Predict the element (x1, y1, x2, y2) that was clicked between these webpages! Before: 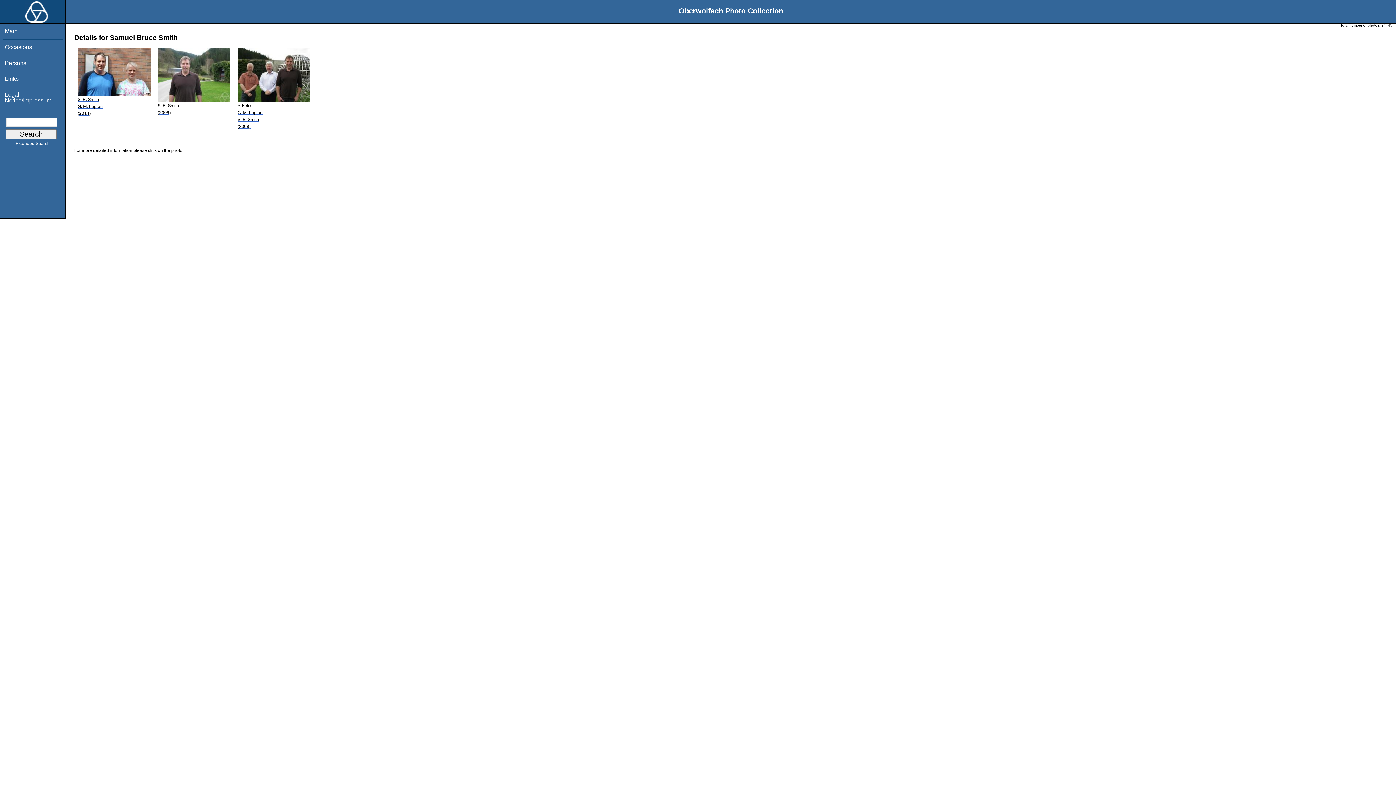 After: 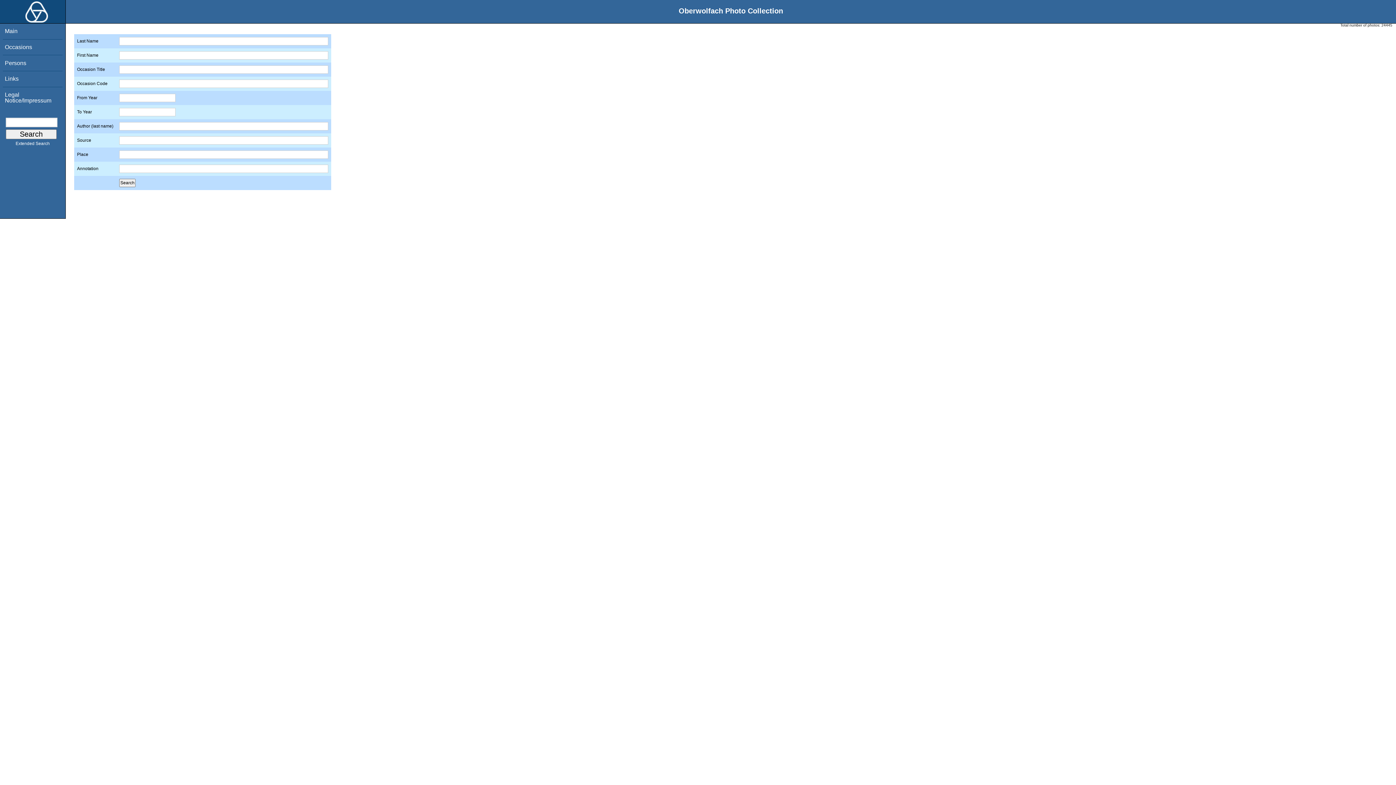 Action: label: Extended Search bbox: (0, 141, 65, 145)